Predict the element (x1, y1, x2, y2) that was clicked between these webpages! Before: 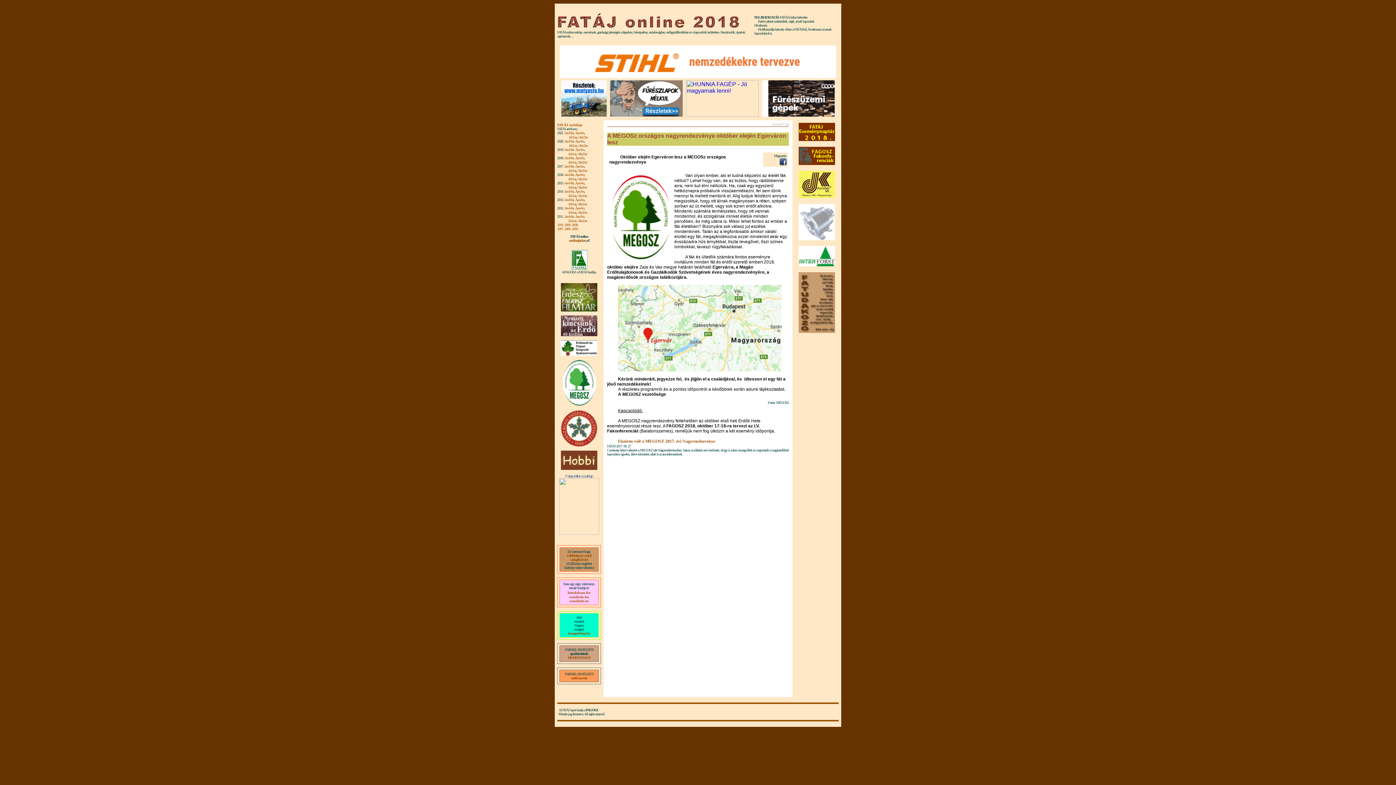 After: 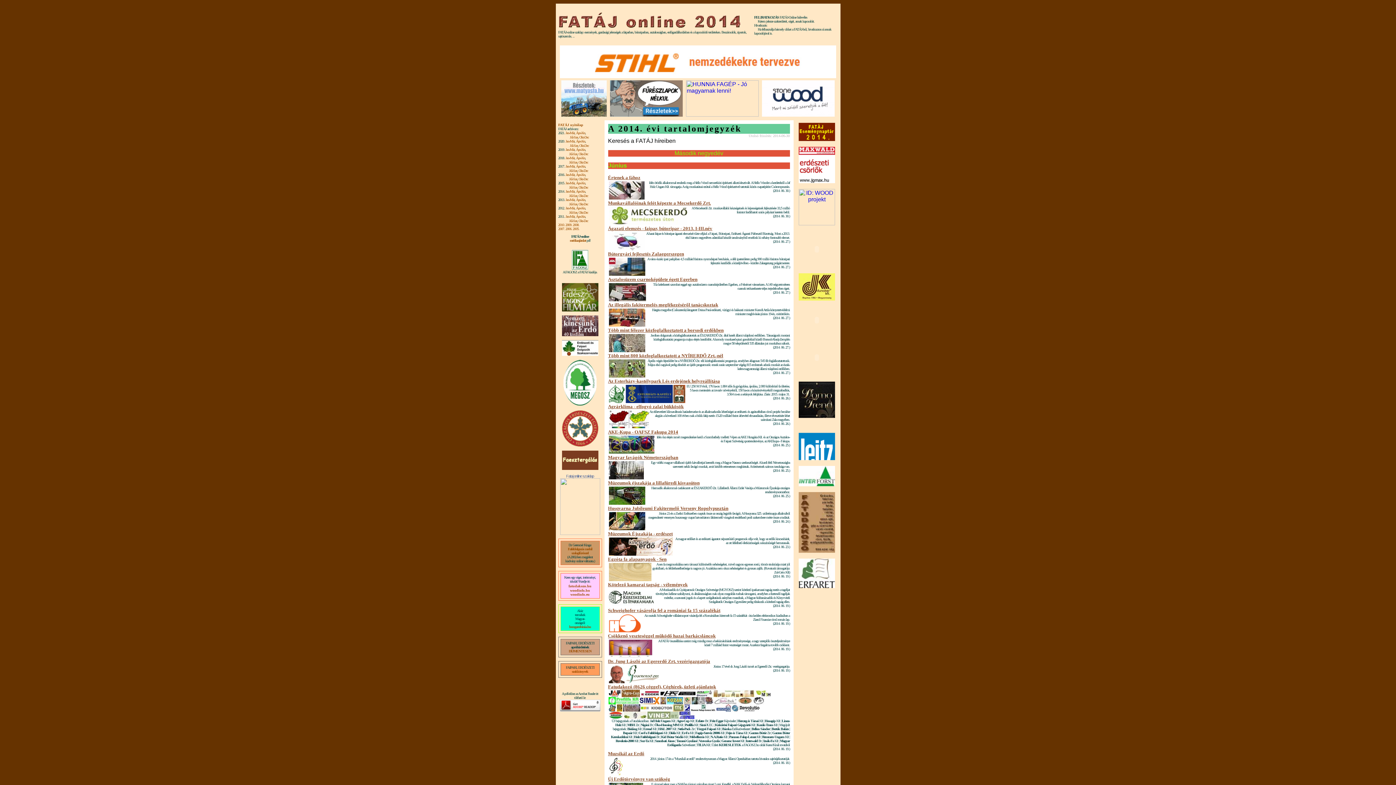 Action: label: Ápr-Jún bbox: (575, 189, 584, 193)